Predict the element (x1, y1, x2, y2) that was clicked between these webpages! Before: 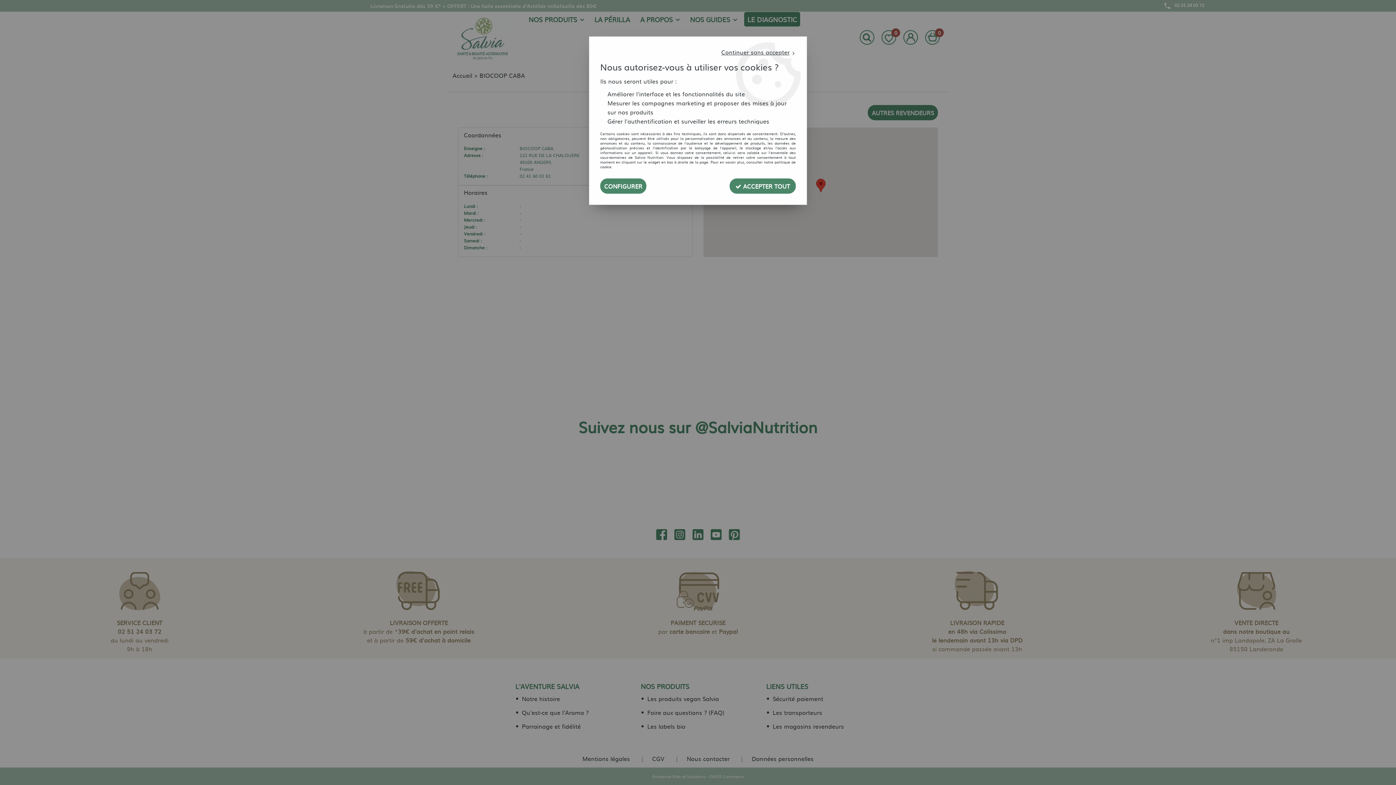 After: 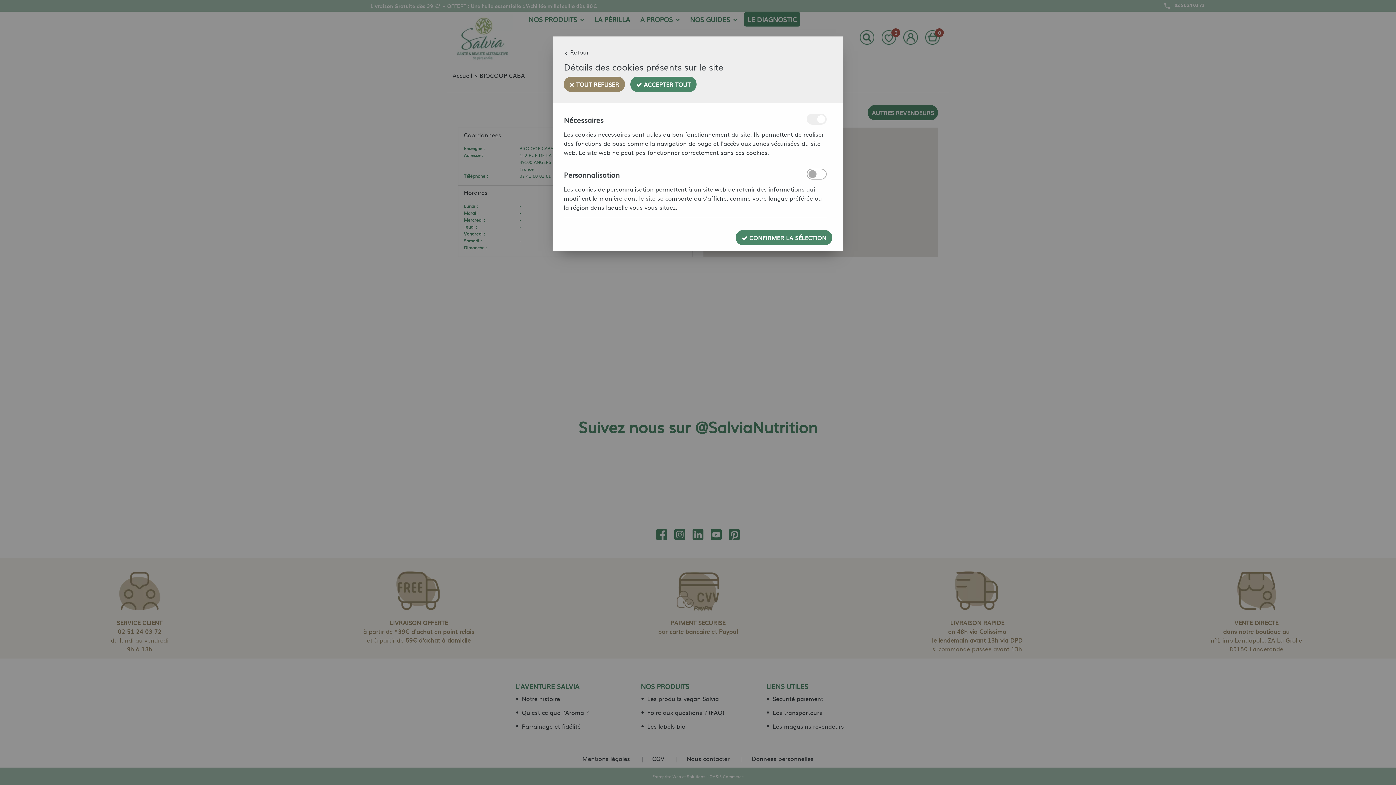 Action: bbox: (600, 178, 646, 193) label: CONFIGURER